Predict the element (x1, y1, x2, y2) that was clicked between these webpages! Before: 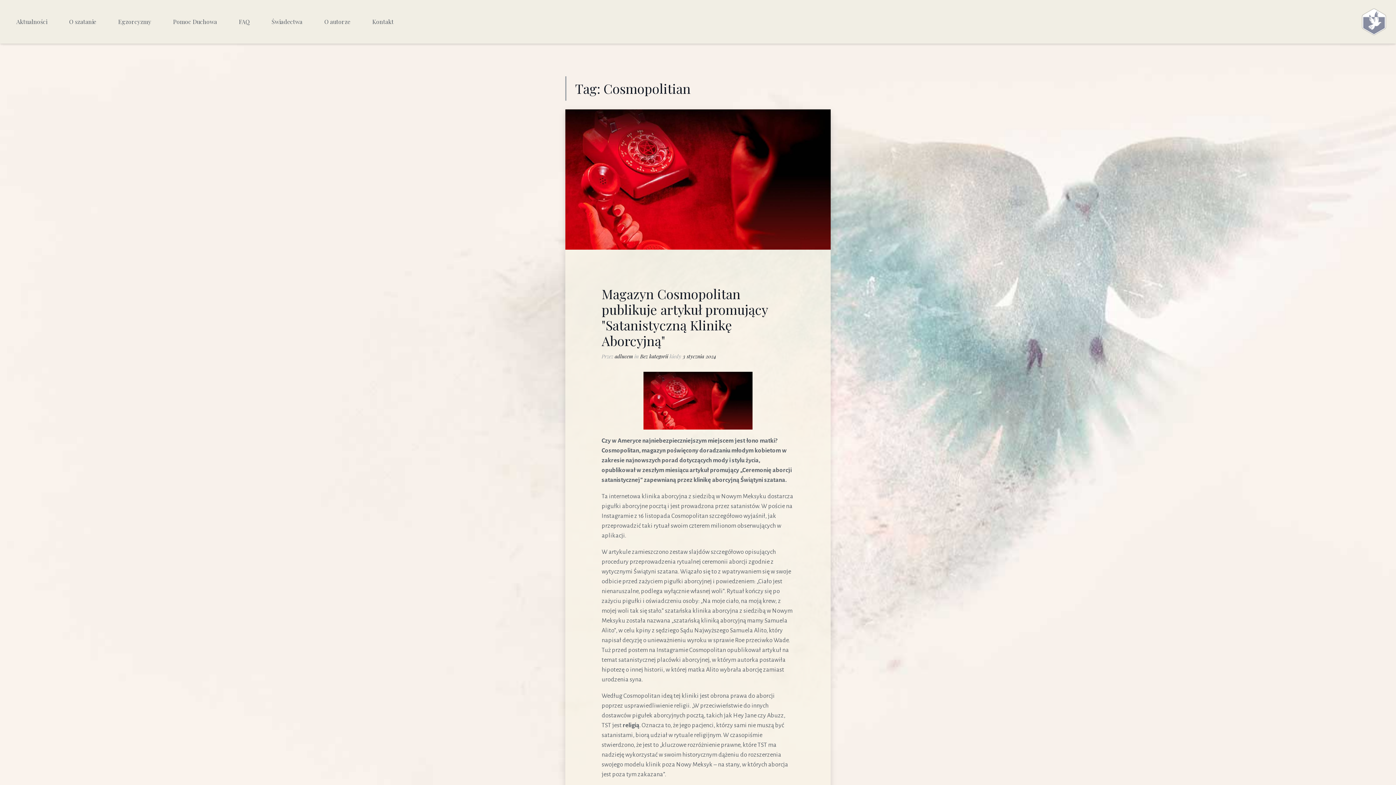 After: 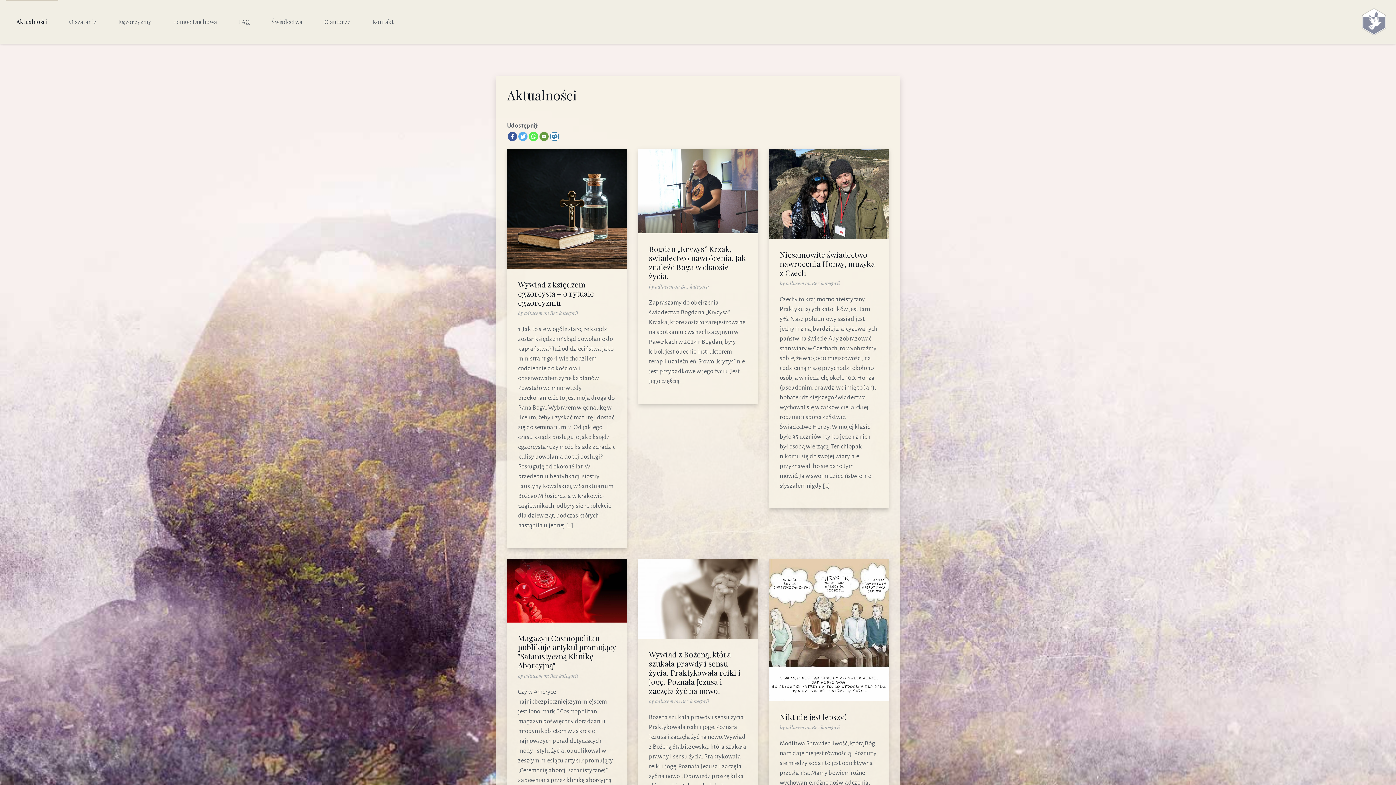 Action: bbox: (5, 0, 58, 43) label: Aktualności